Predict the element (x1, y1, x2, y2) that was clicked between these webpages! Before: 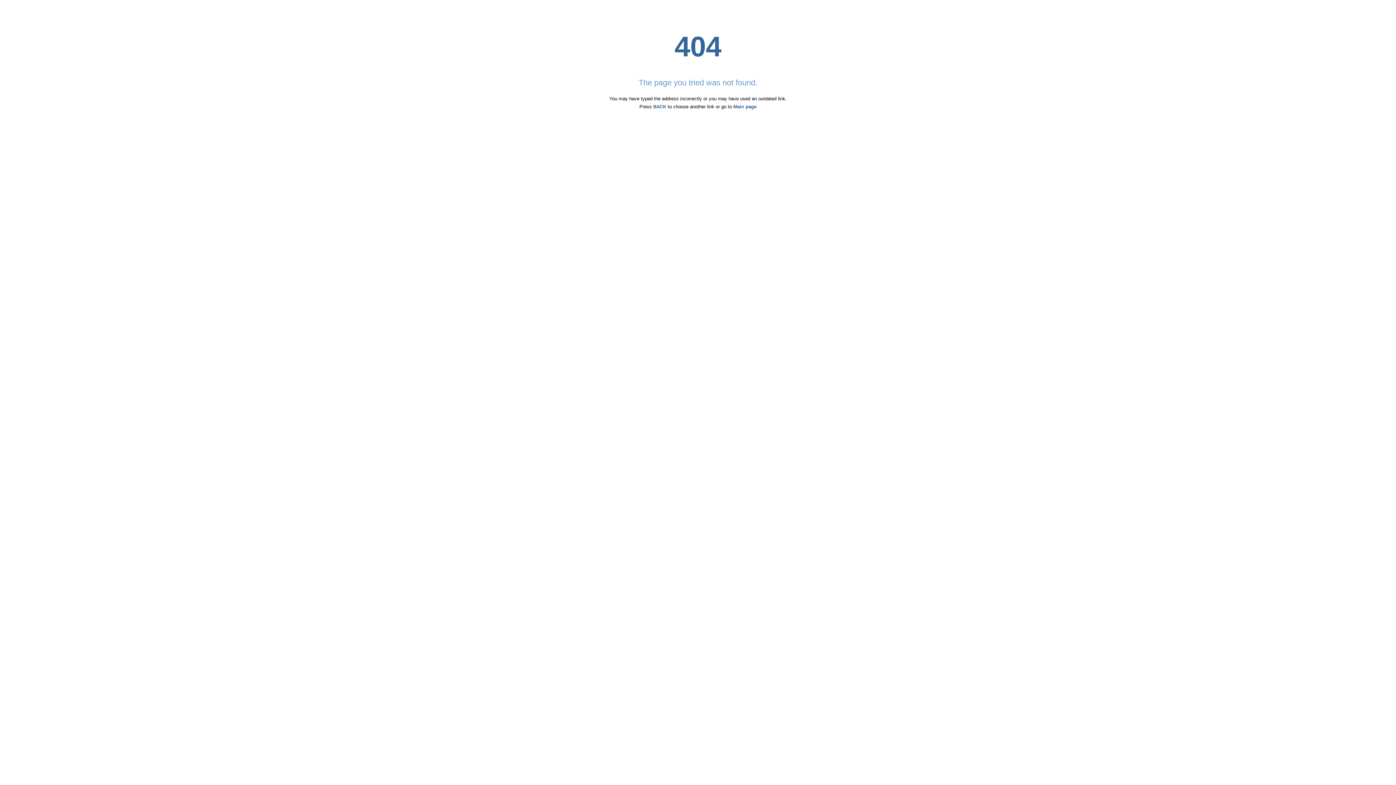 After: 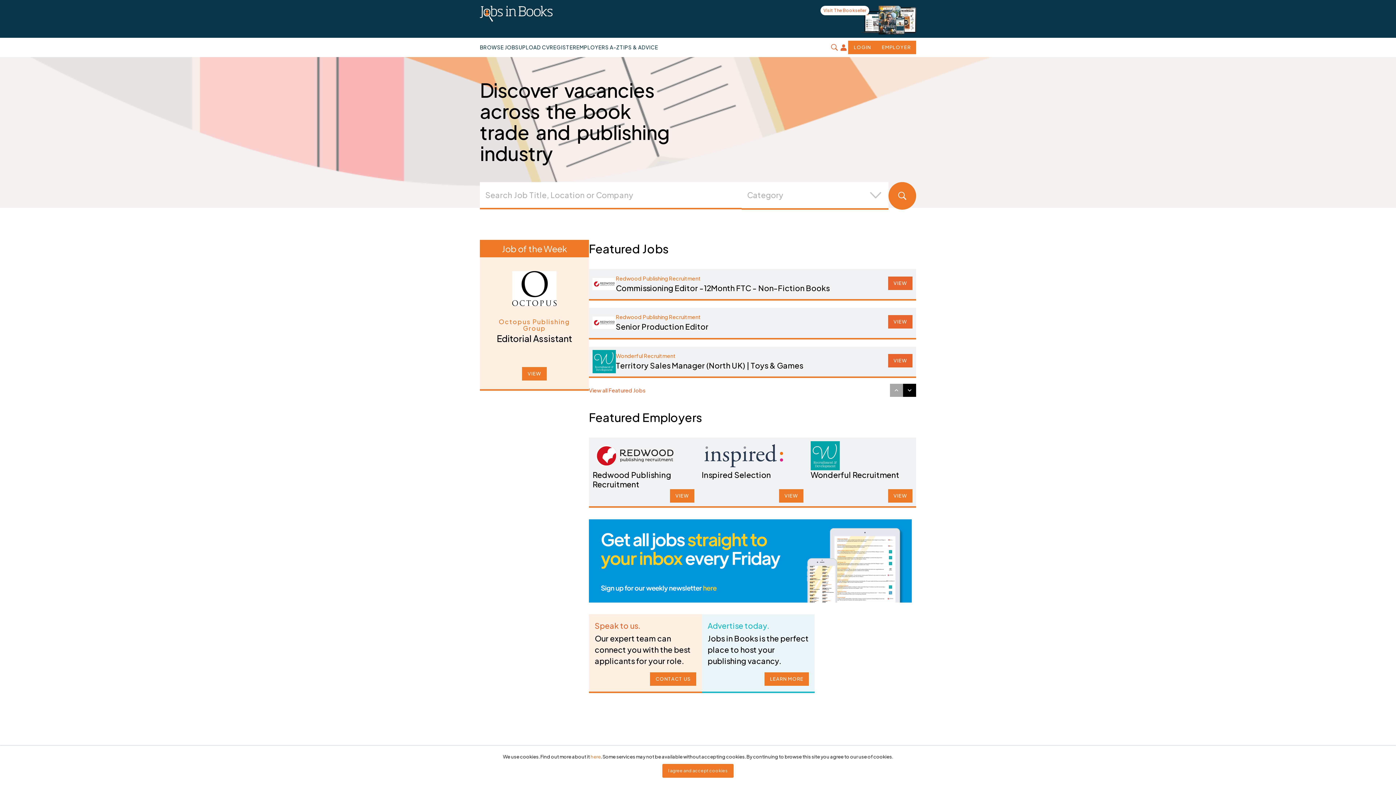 Action: bbox: (733, 104, 756, 109) label: Main page